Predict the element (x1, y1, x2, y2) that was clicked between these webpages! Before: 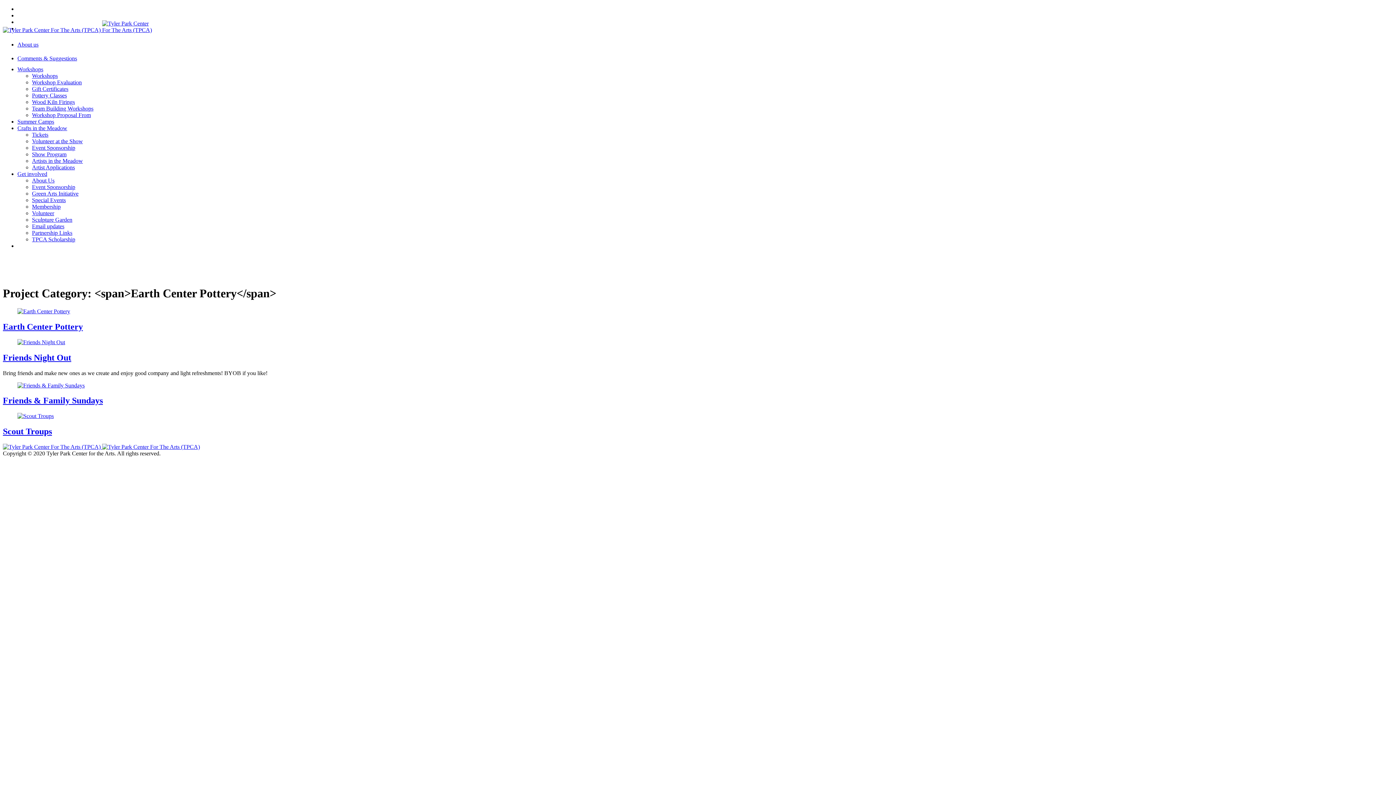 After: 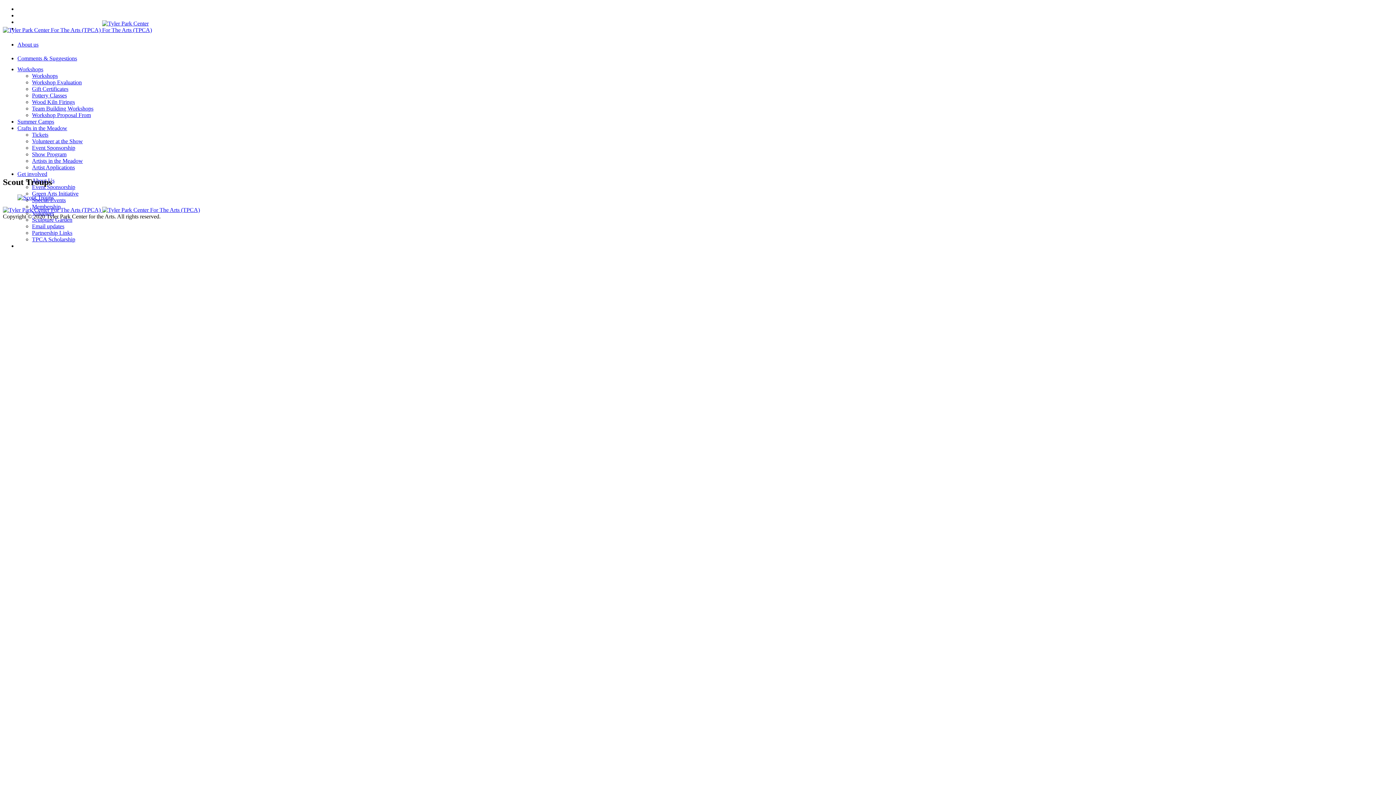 Action: bbox: (2, 426, 52, 436) label: Scout Troups